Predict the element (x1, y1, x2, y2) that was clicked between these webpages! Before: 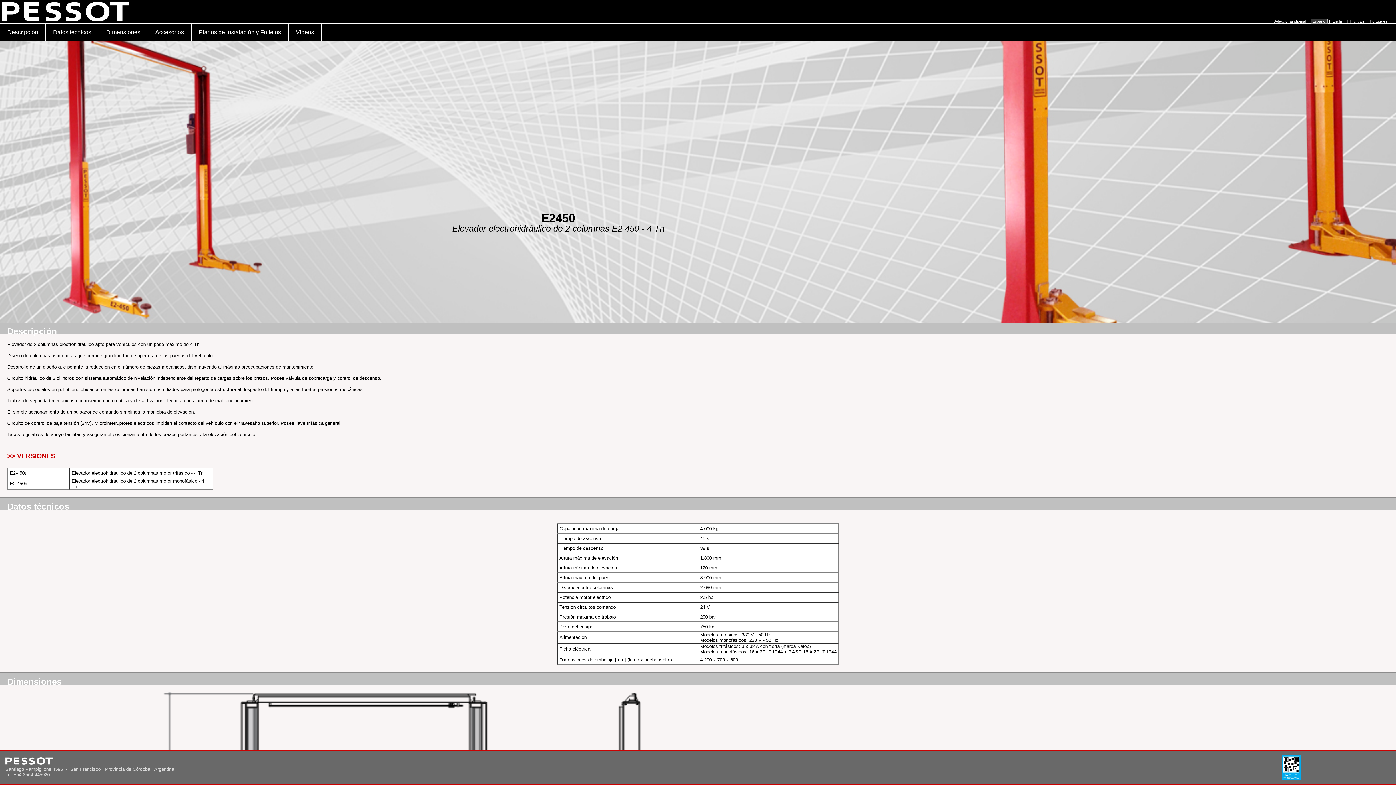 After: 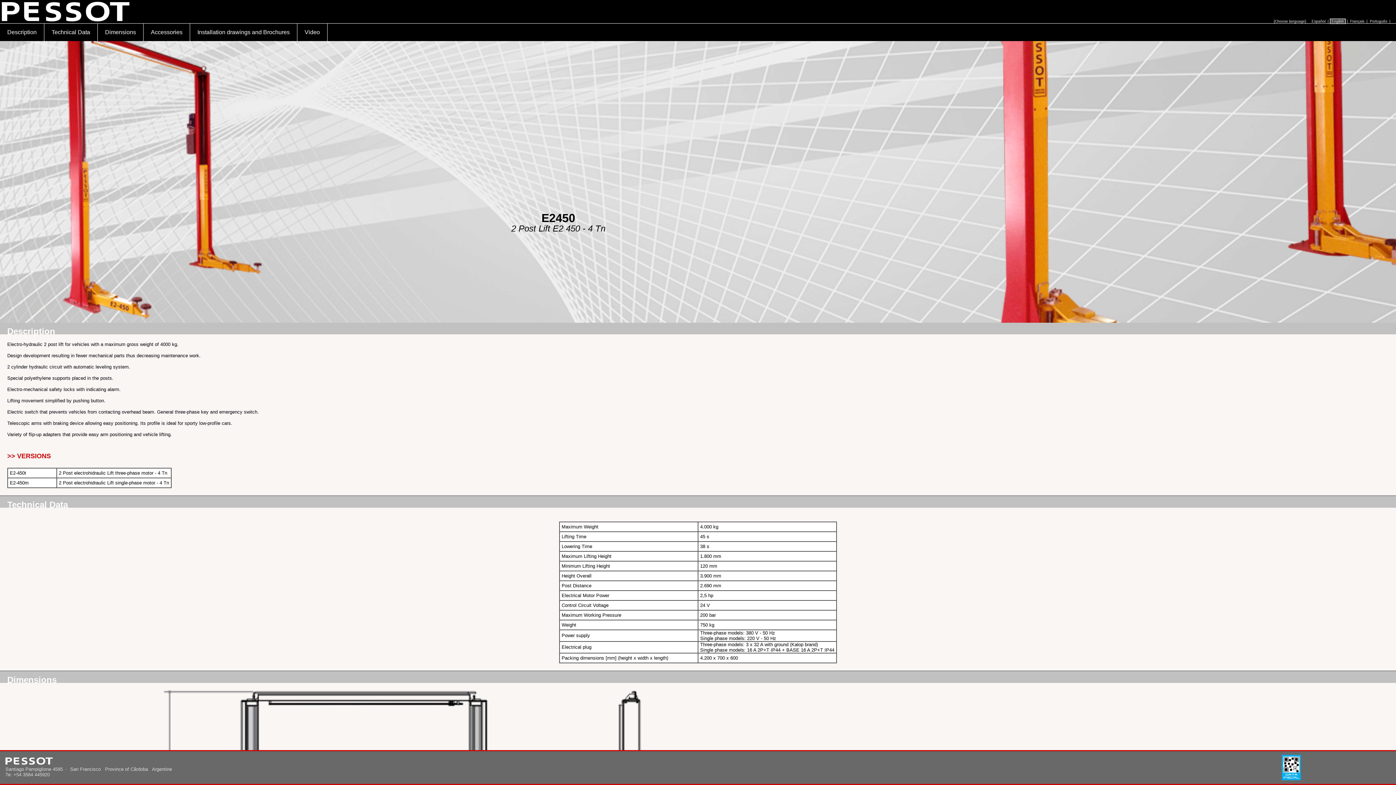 Action: label:  English  bbox: (1331, 19, 1346, 23)